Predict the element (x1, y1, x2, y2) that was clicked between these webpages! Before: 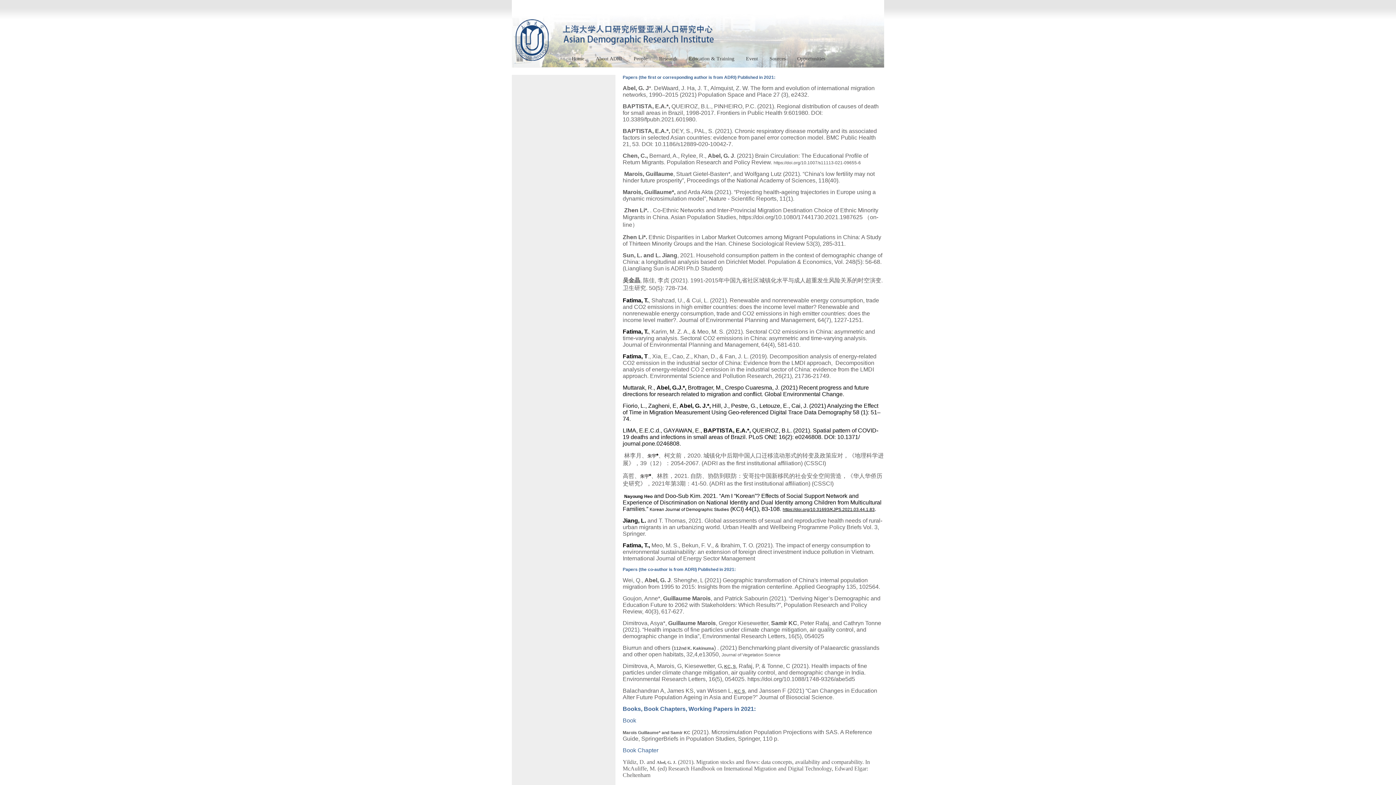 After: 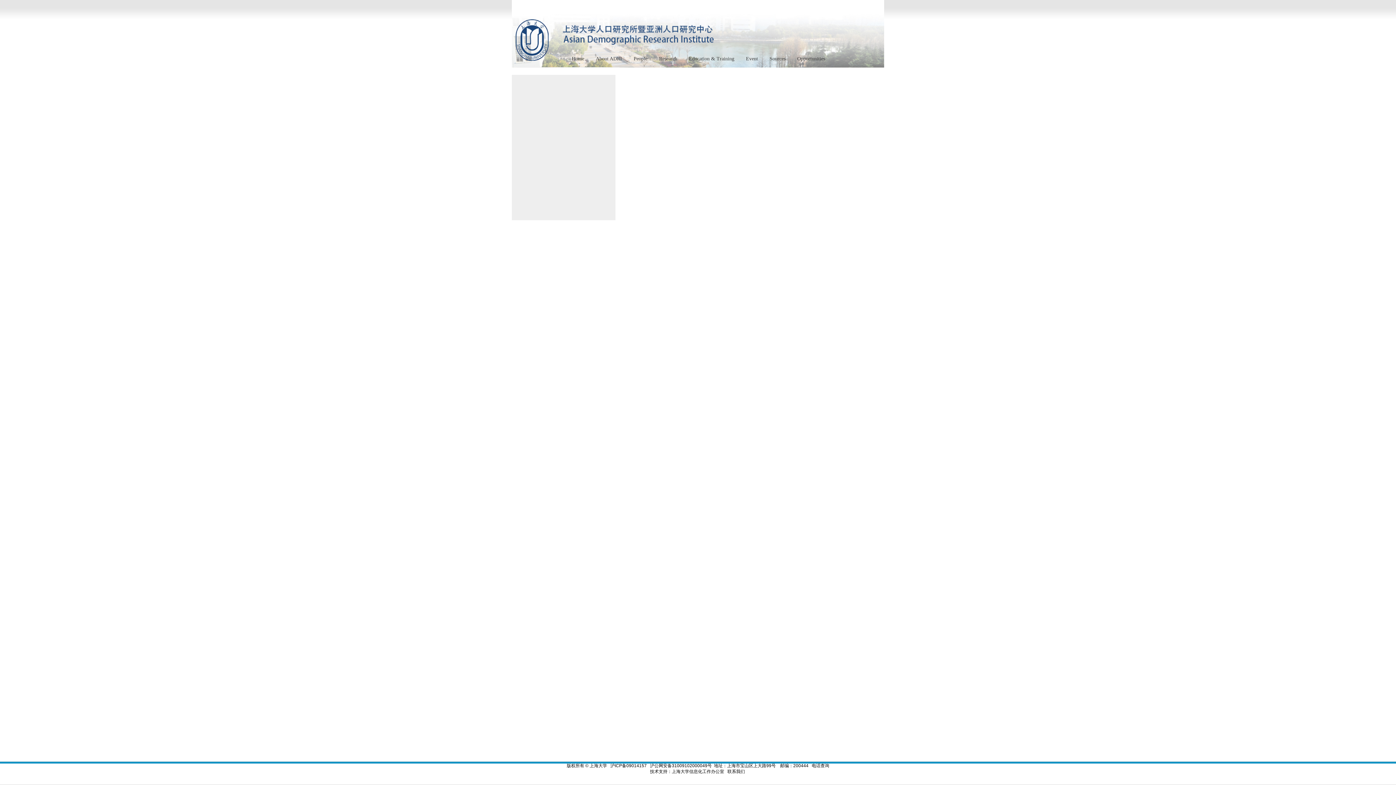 Action: bbox: (792, 53, 830, 64) label: Opportunities